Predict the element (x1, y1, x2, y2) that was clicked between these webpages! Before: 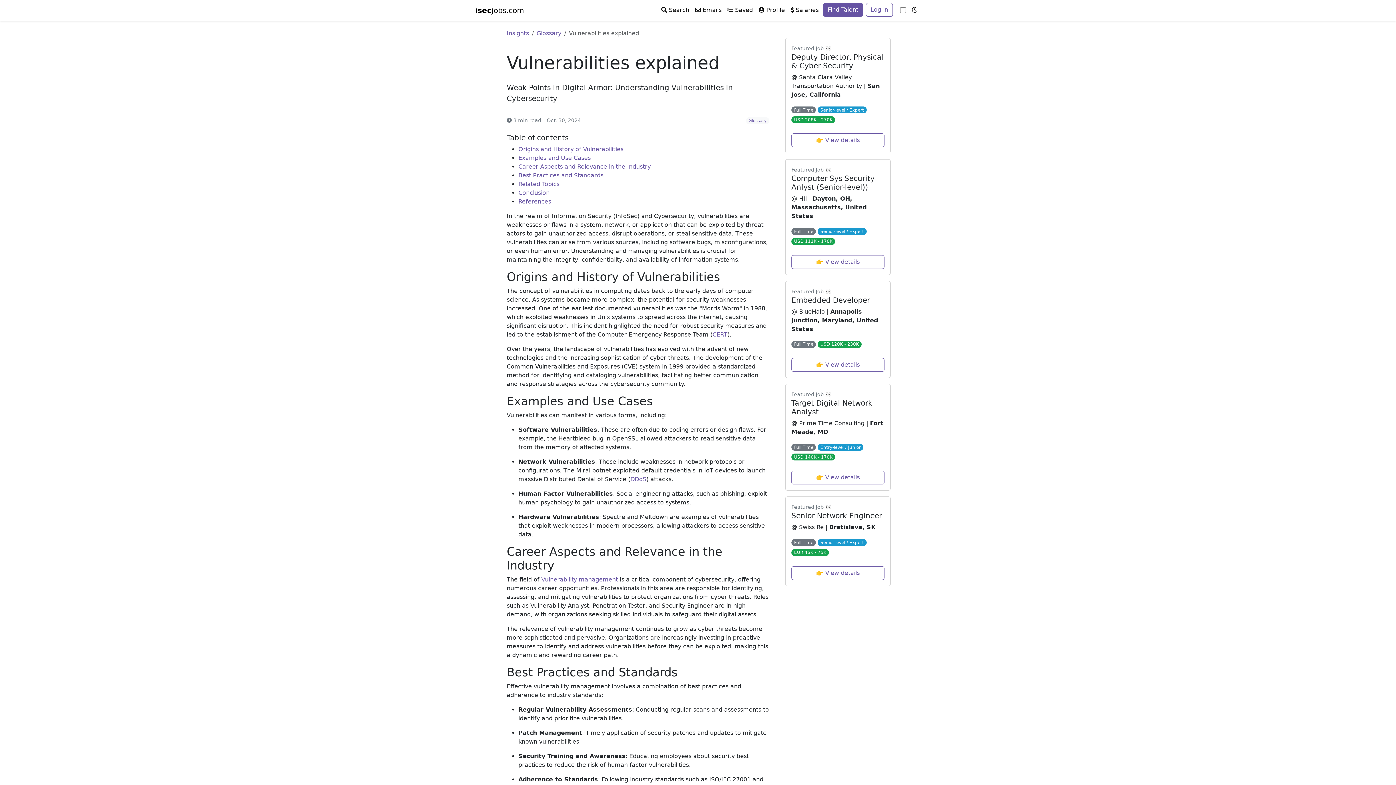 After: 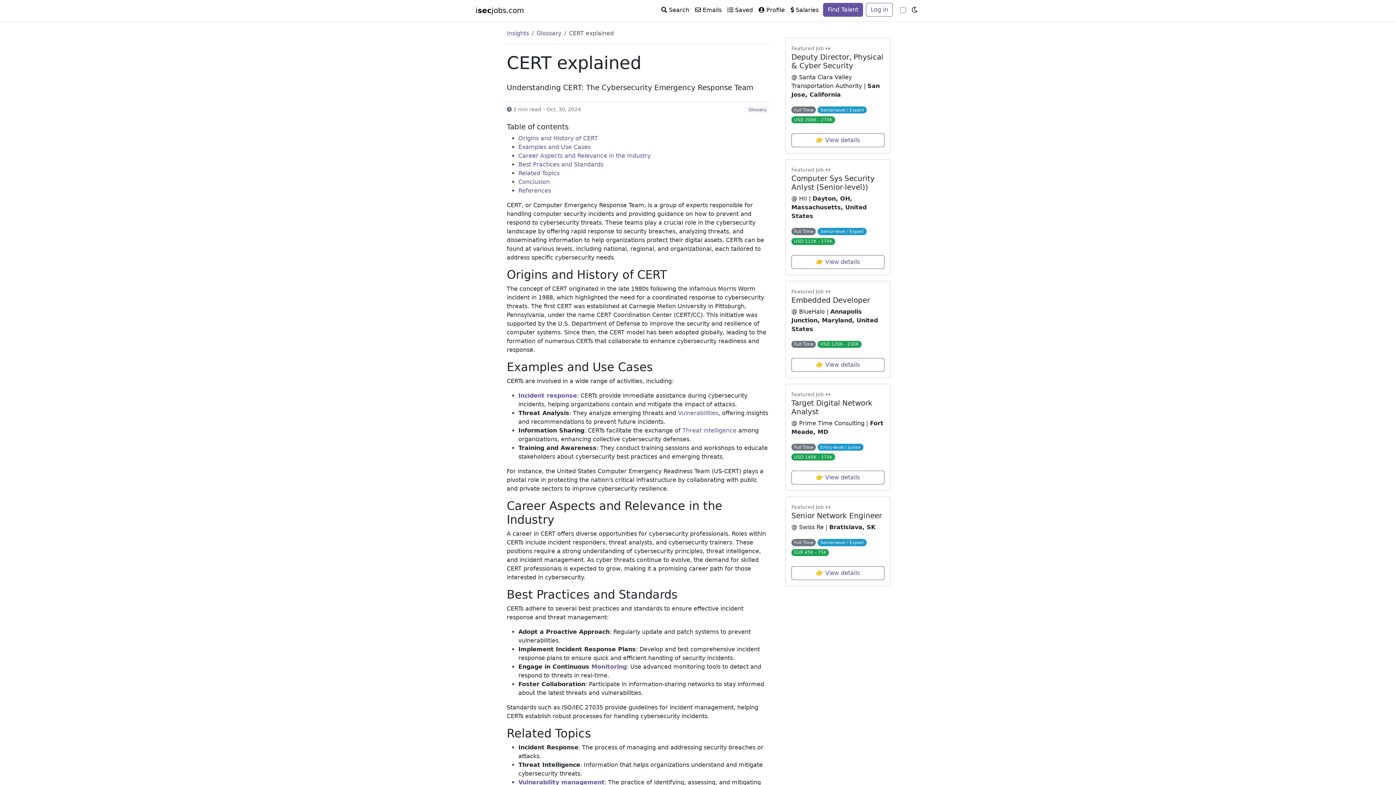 Action: label: CERT bbox: (712, 331, 727, 338)